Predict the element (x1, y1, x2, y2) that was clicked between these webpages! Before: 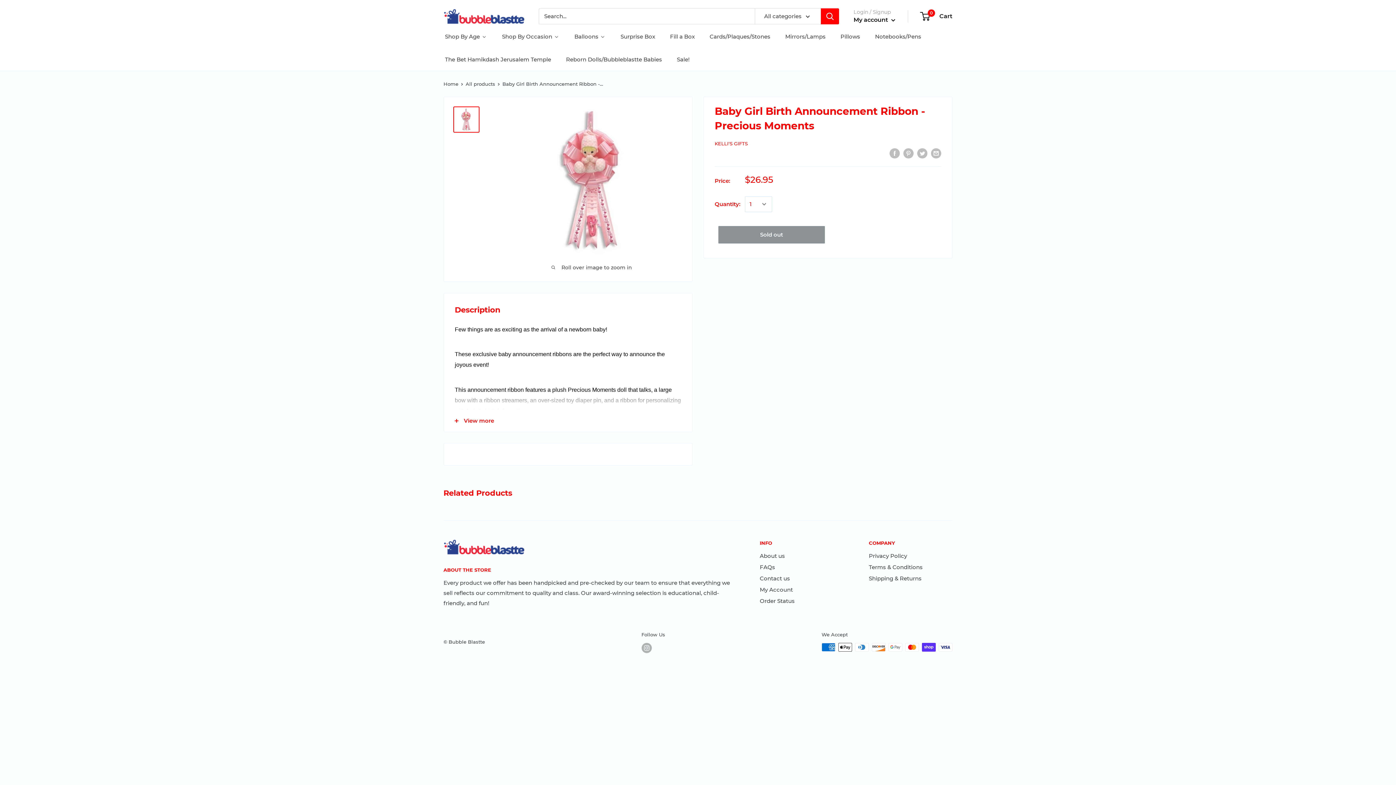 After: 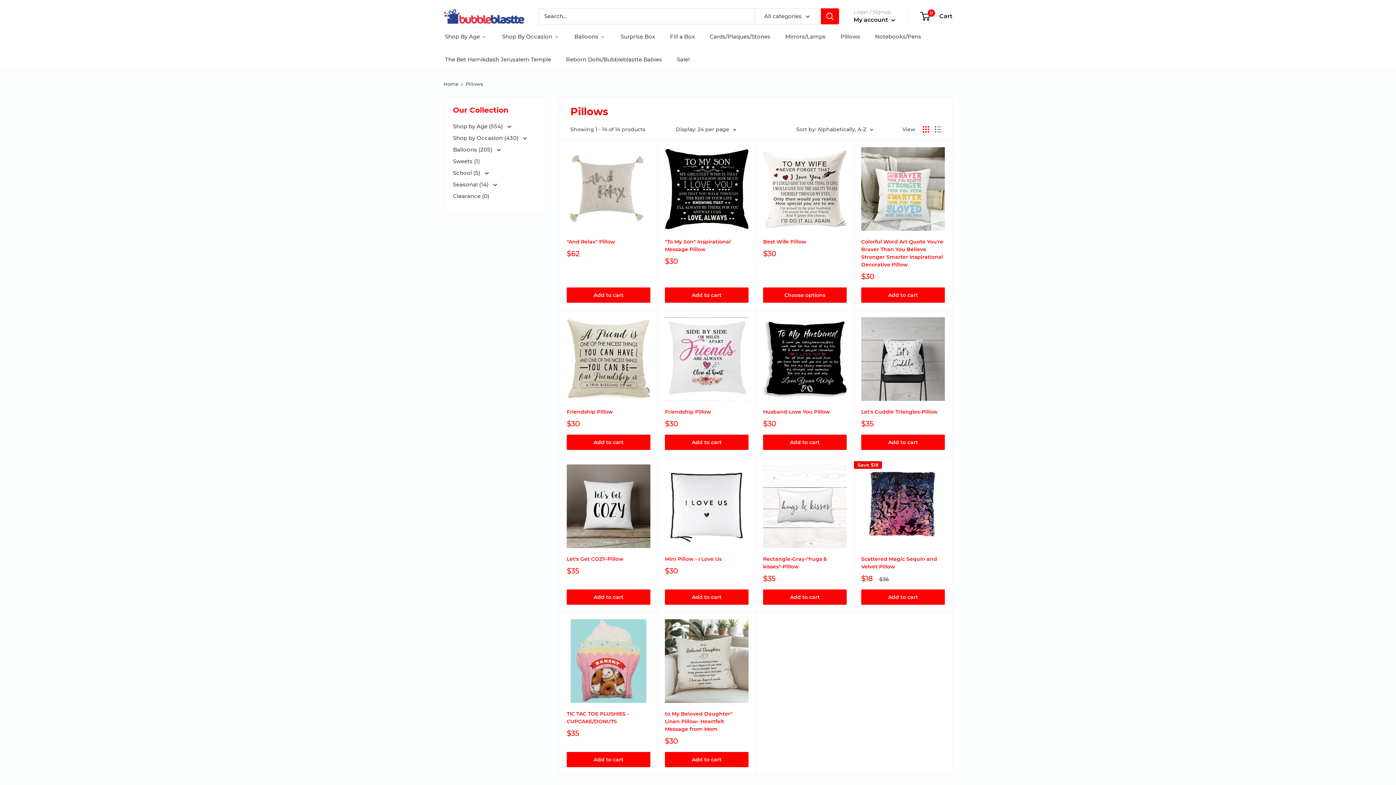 Action: bbox: (839, 31, 861, 41) label: Pillows